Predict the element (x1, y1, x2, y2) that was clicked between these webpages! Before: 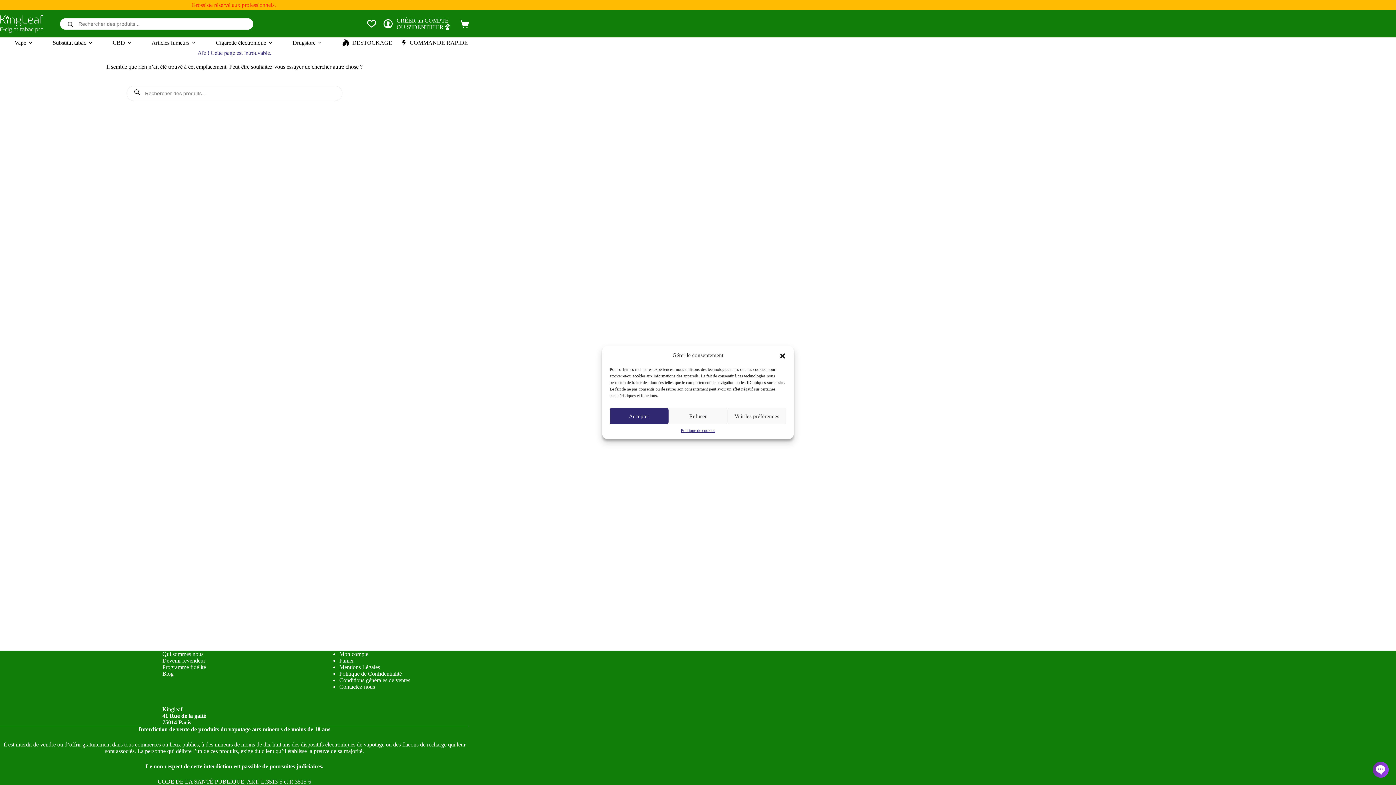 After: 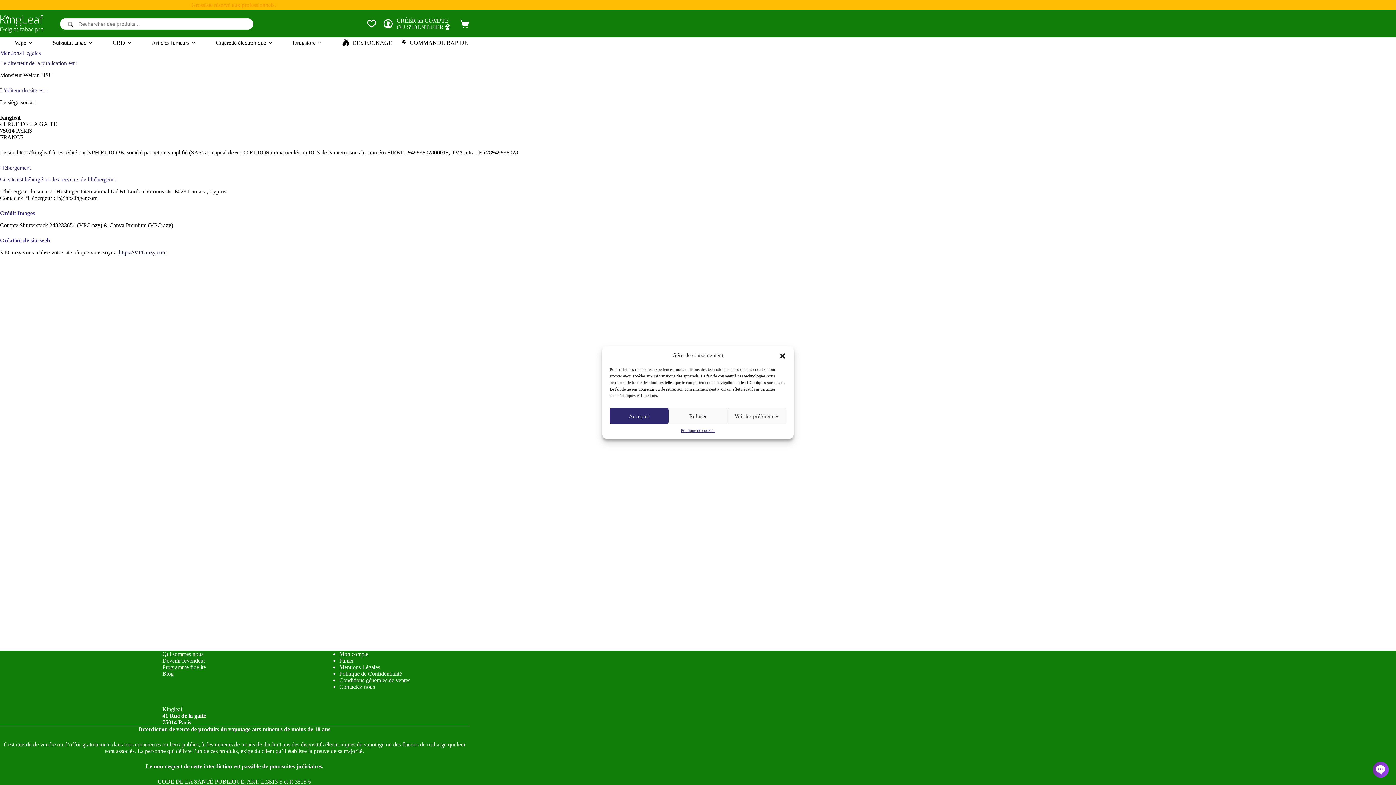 Action: label: Mentions Légales bbox: (339, 664, 380, 670)